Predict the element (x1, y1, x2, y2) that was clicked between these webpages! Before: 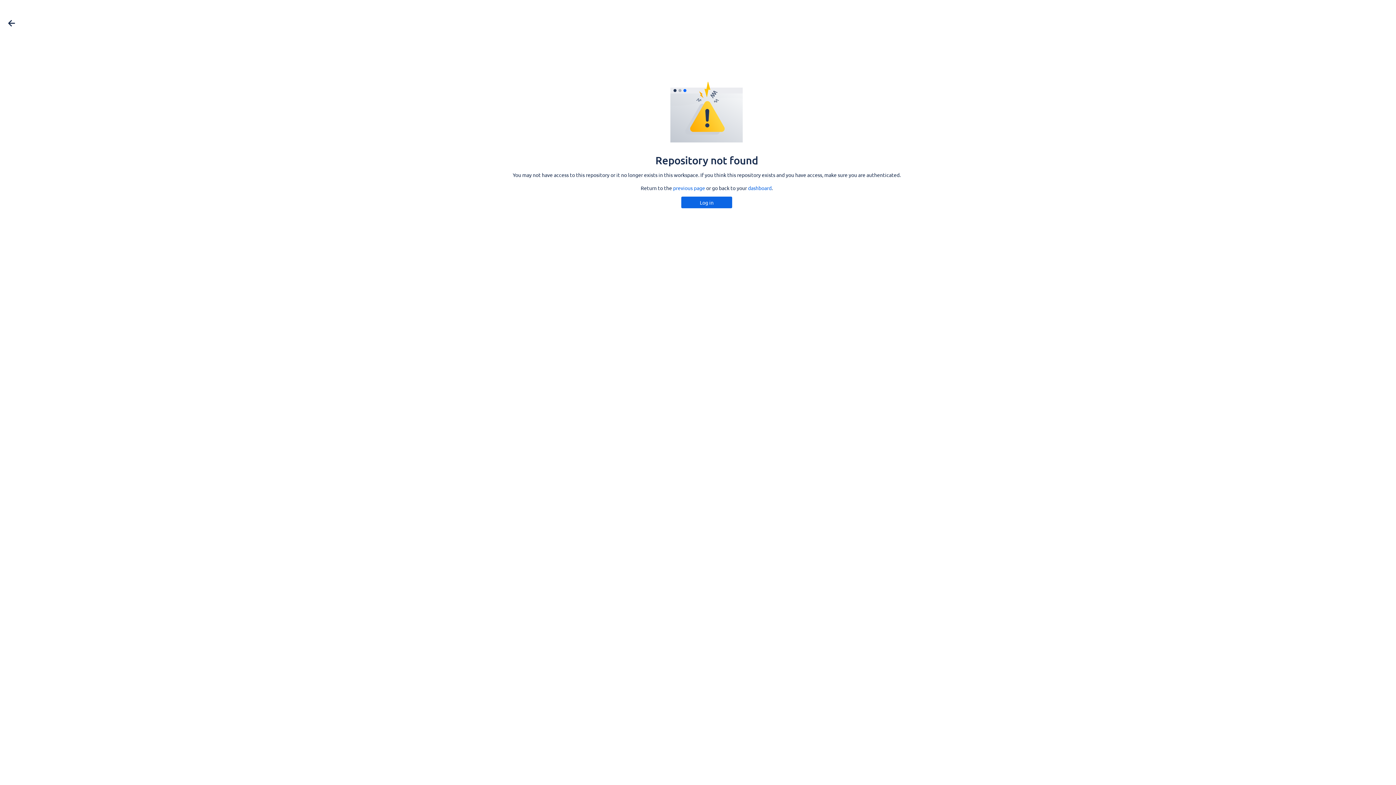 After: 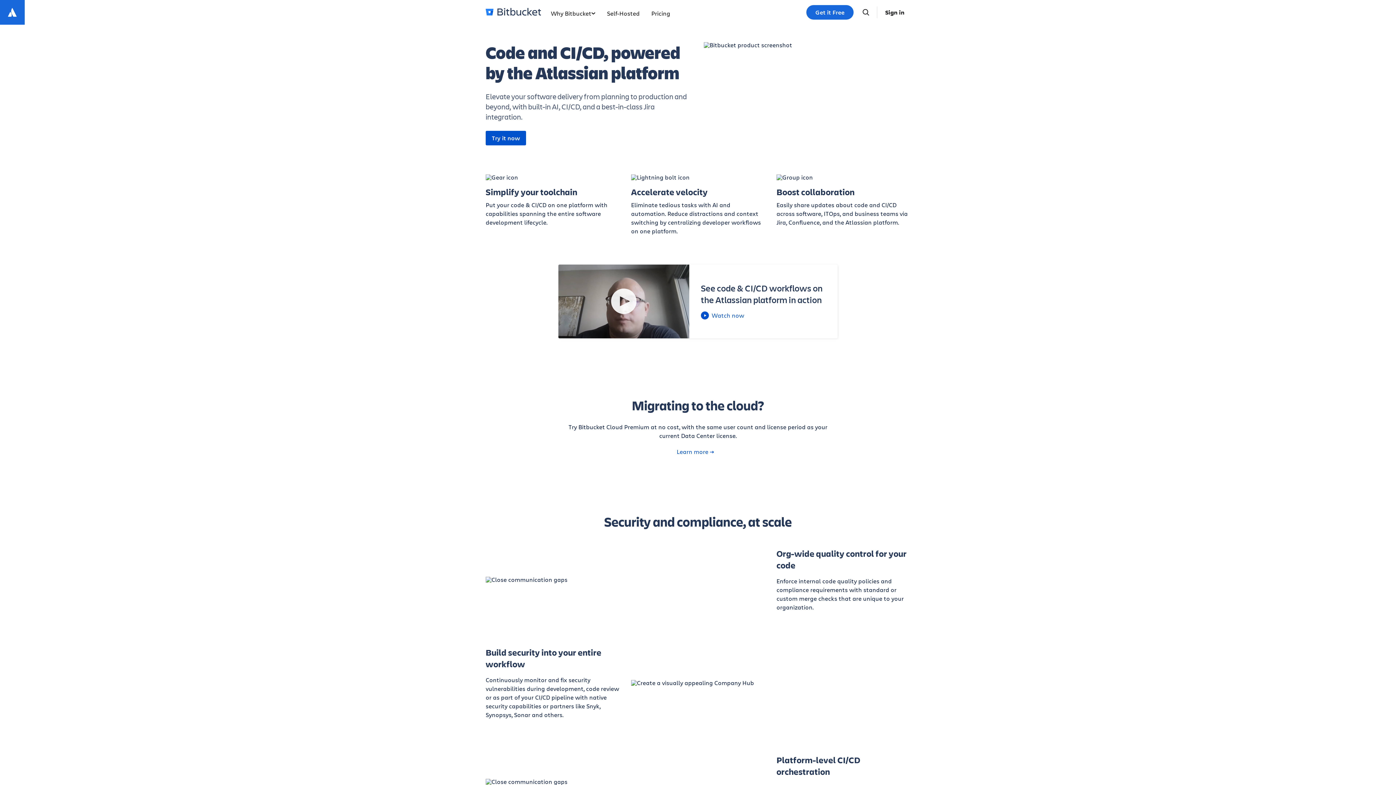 Action: bbox: (748, 184, 771, 191) label: dashboard